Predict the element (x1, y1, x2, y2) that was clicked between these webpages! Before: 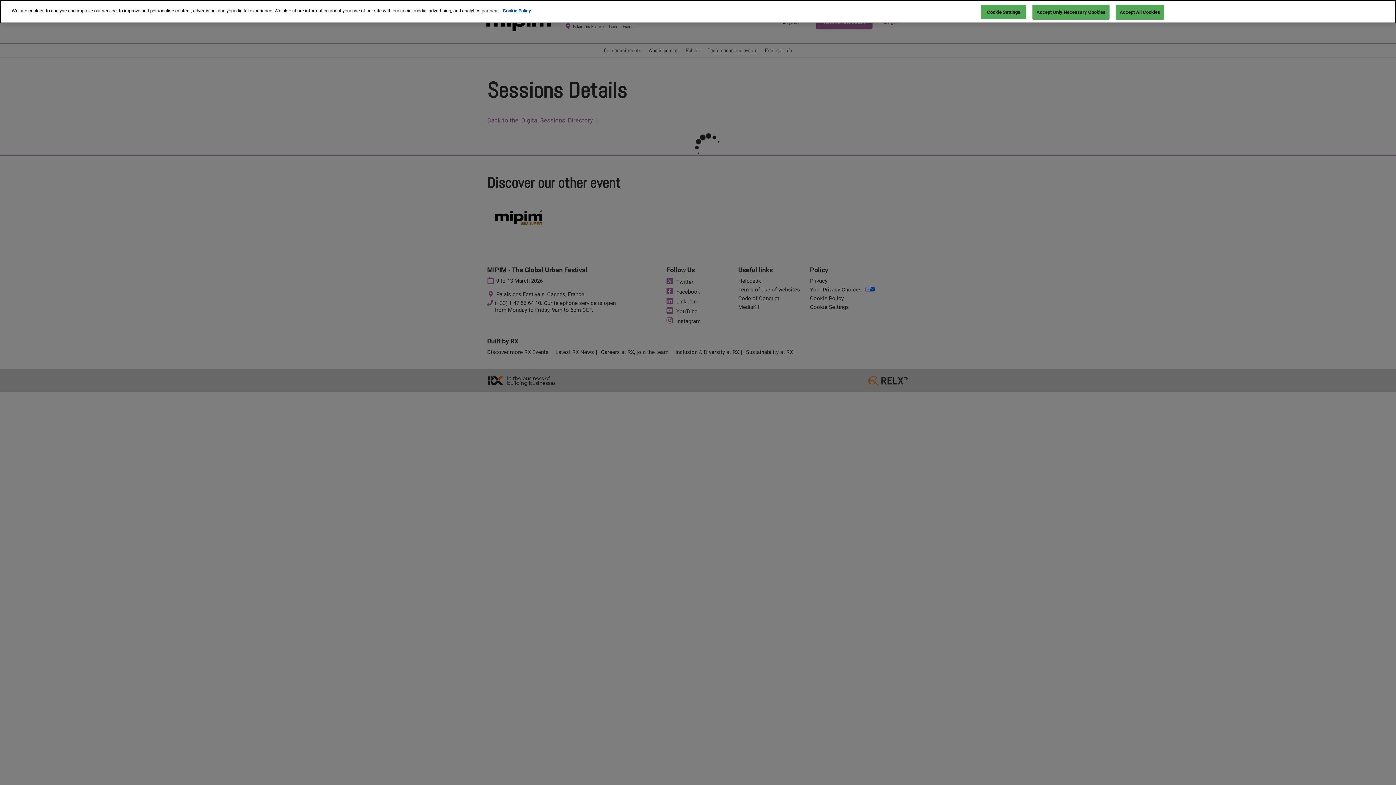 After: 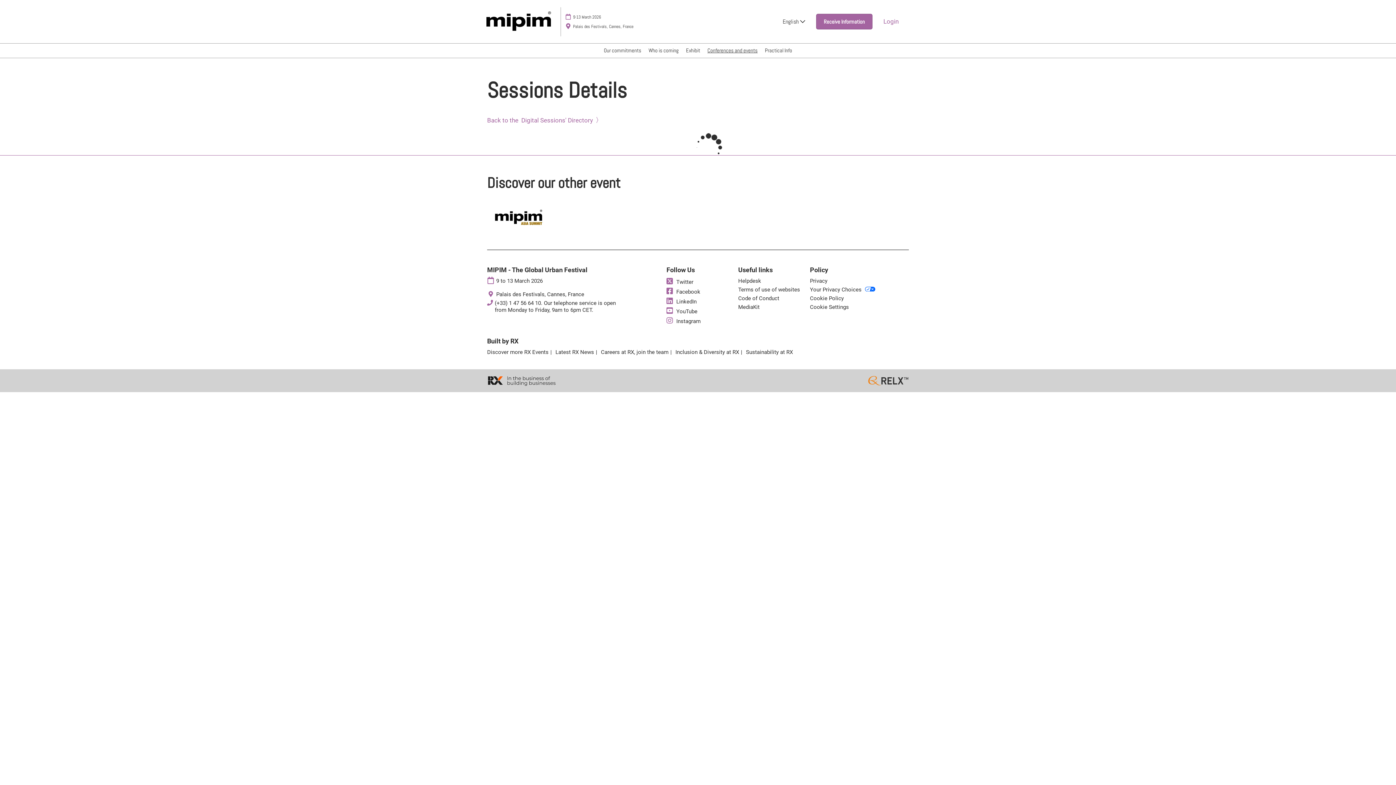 Action: label: Accept Only Necessary Cookies bbox: (1032, 4, 1109, 19)